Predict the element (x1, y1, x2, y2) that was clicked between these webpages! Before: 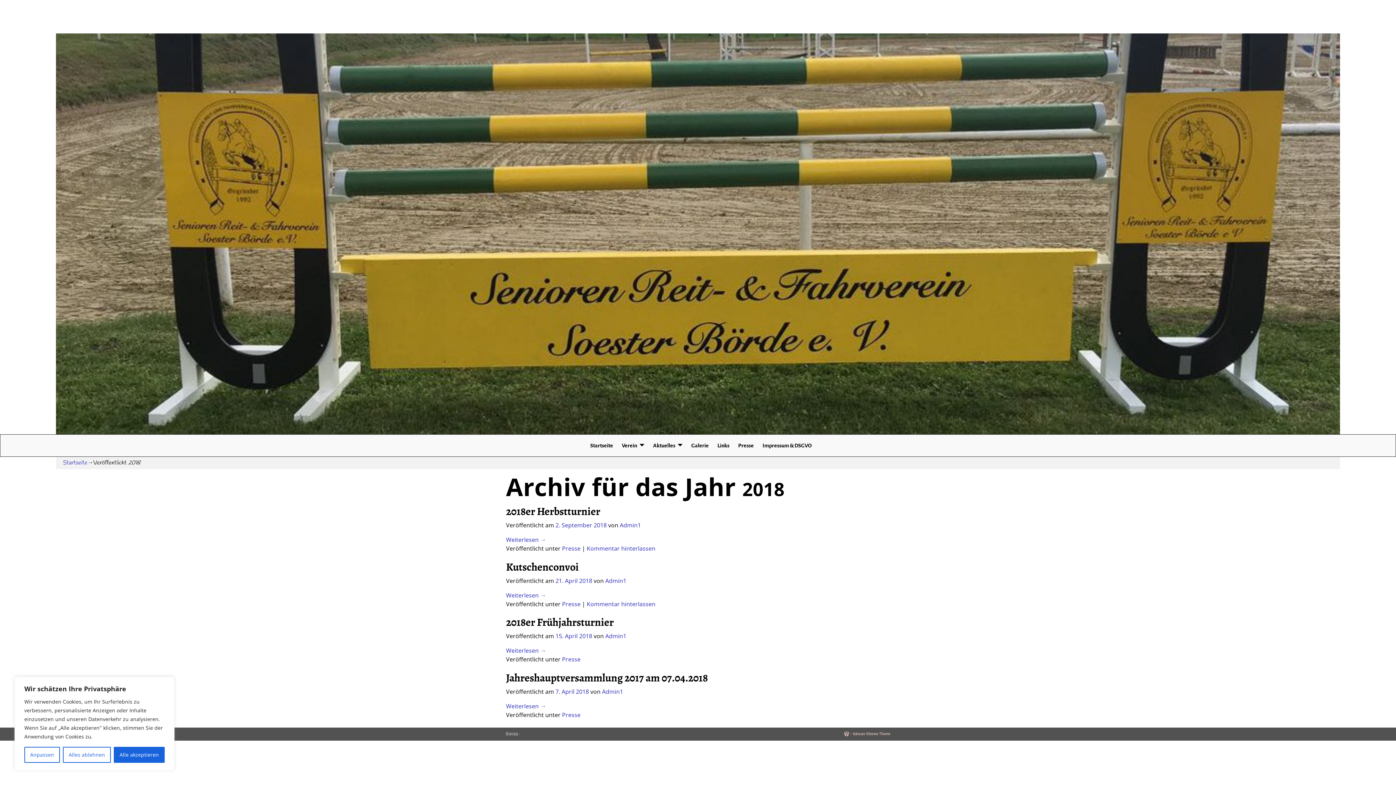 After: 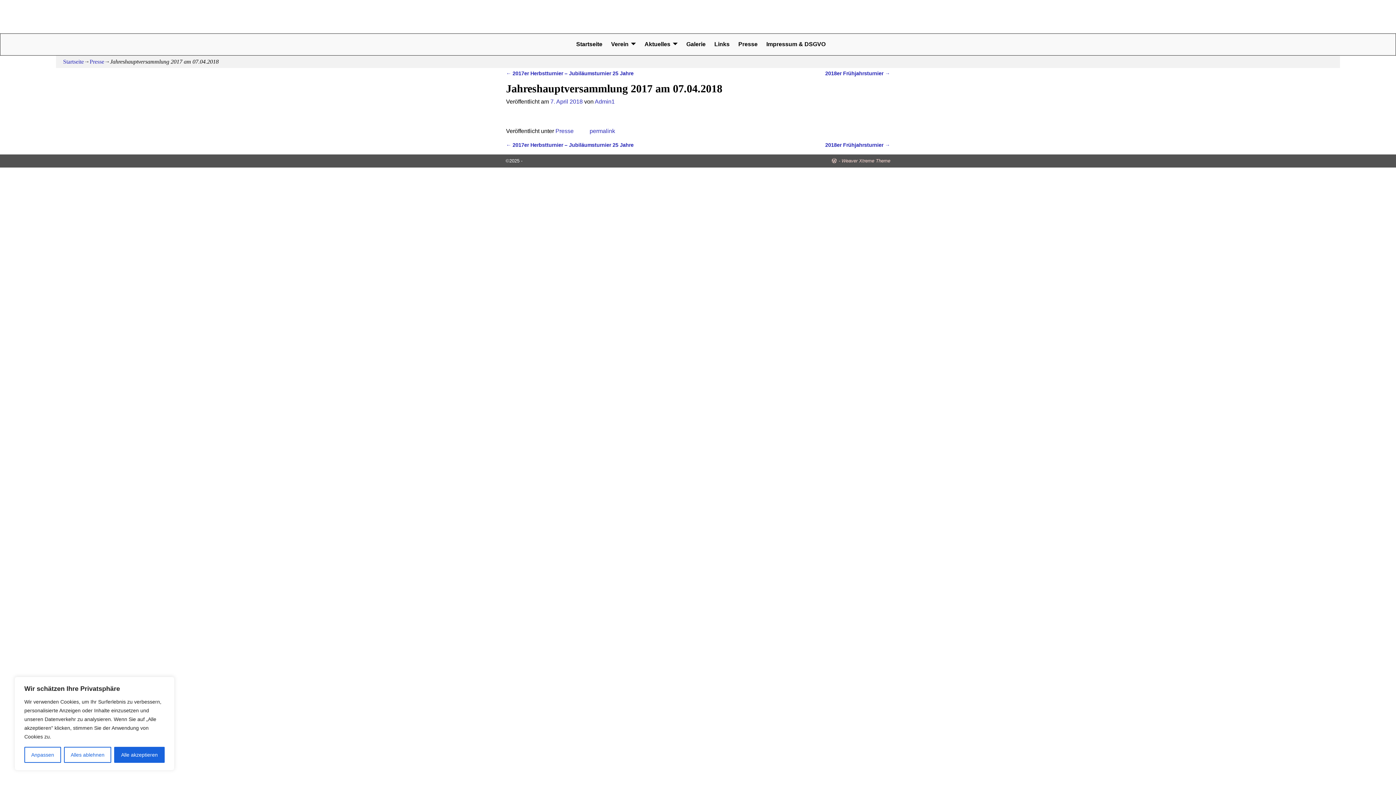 Action: bbox: (506, 670, 708, 685) label: Jahreshauptversammlung 2017 am 07.04.2018